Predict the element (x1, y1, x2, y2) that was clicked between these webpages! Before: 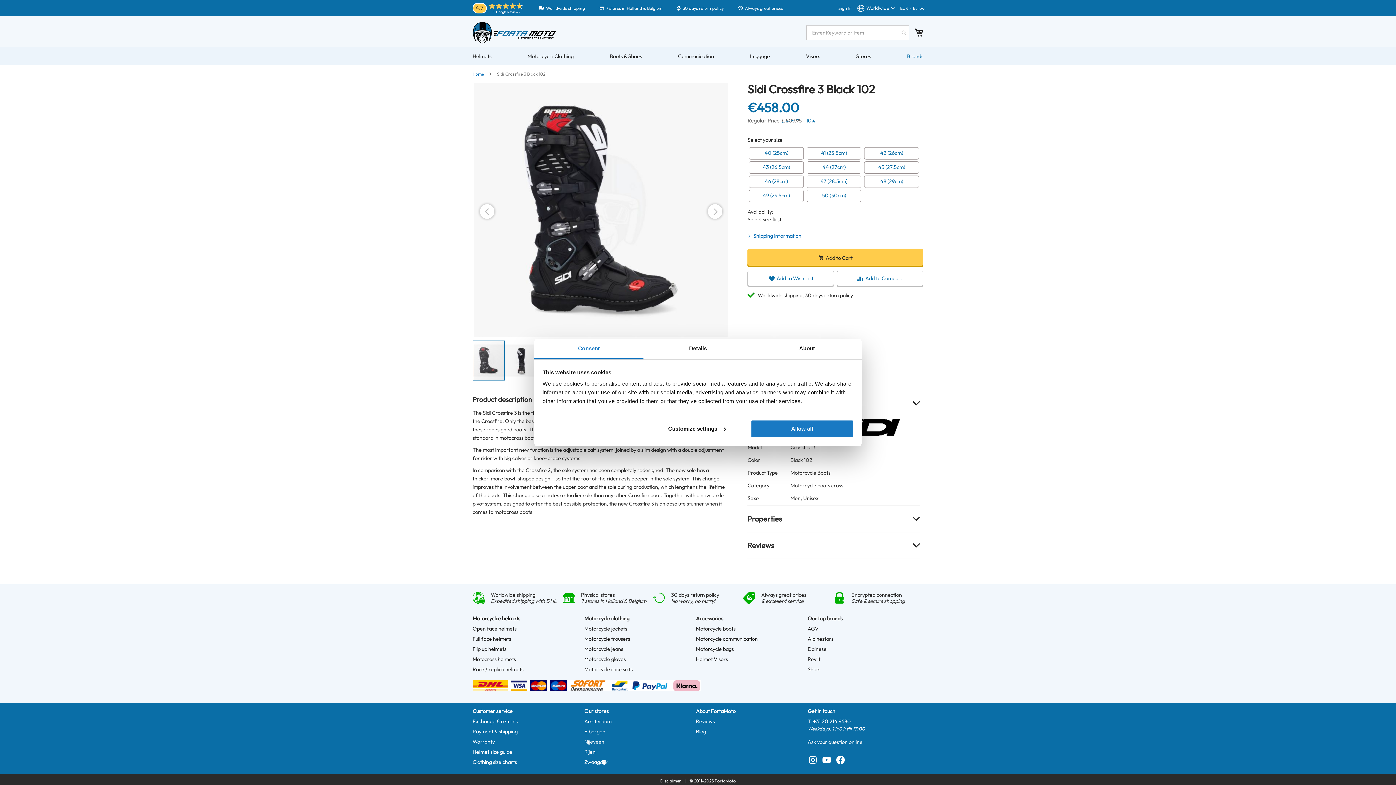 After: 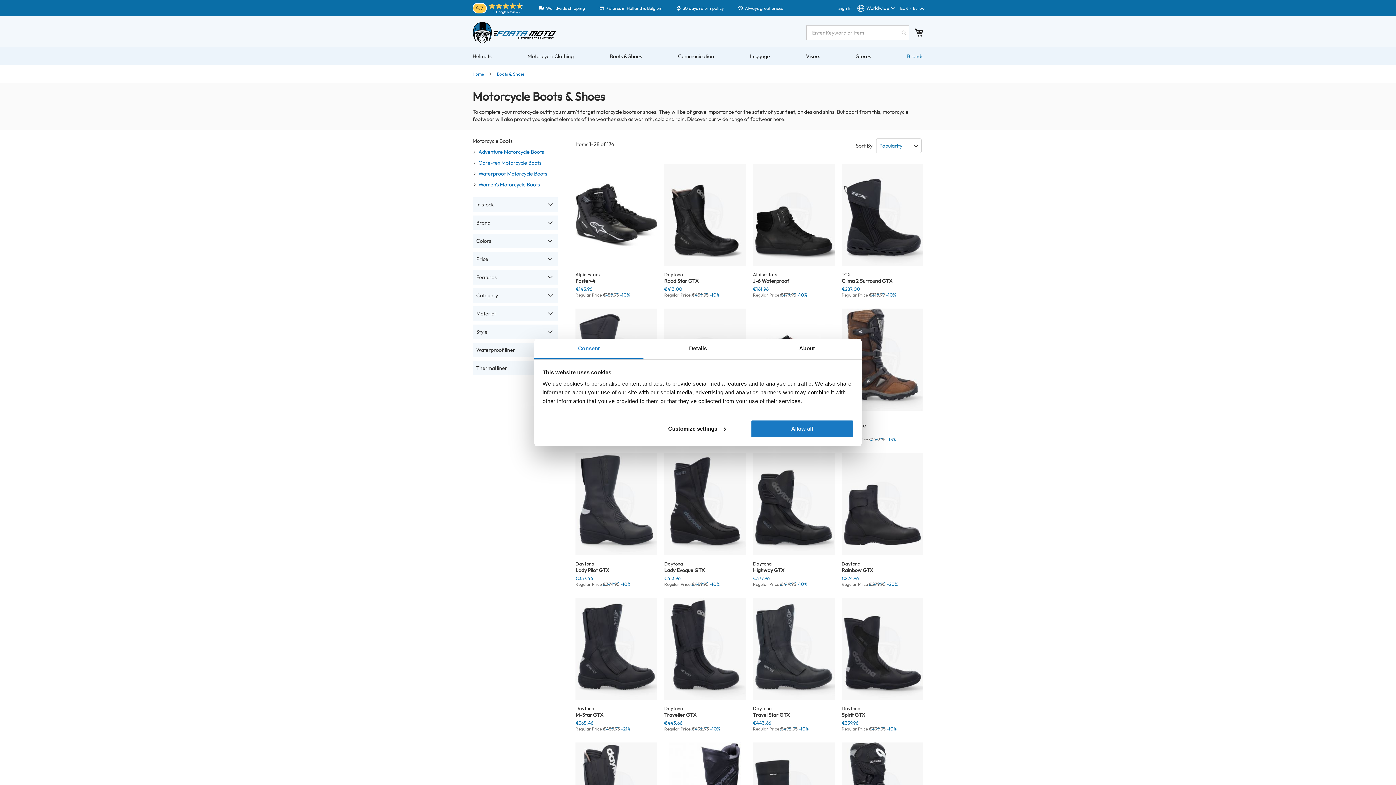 Action: bbox: (609, 47, 642, 65) label: Boots & Shoes